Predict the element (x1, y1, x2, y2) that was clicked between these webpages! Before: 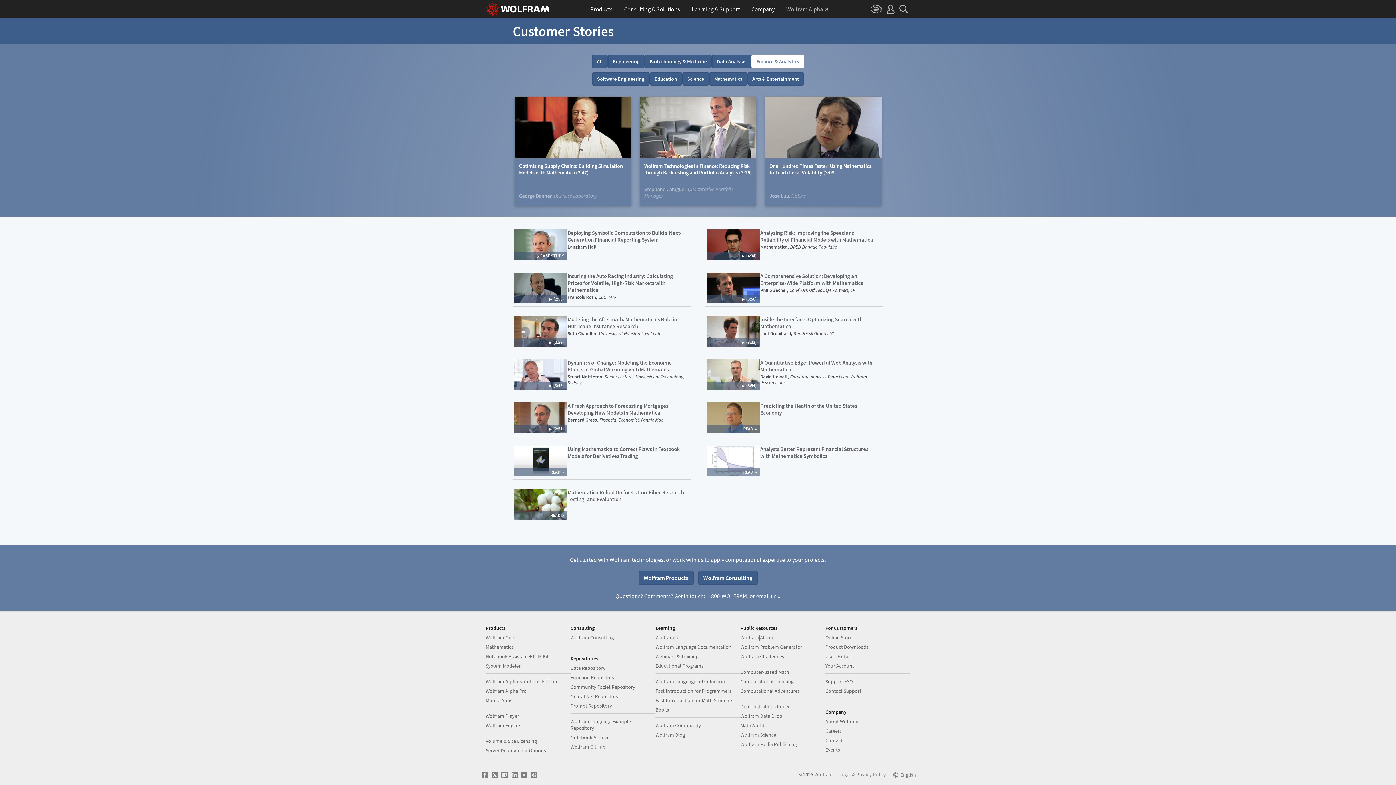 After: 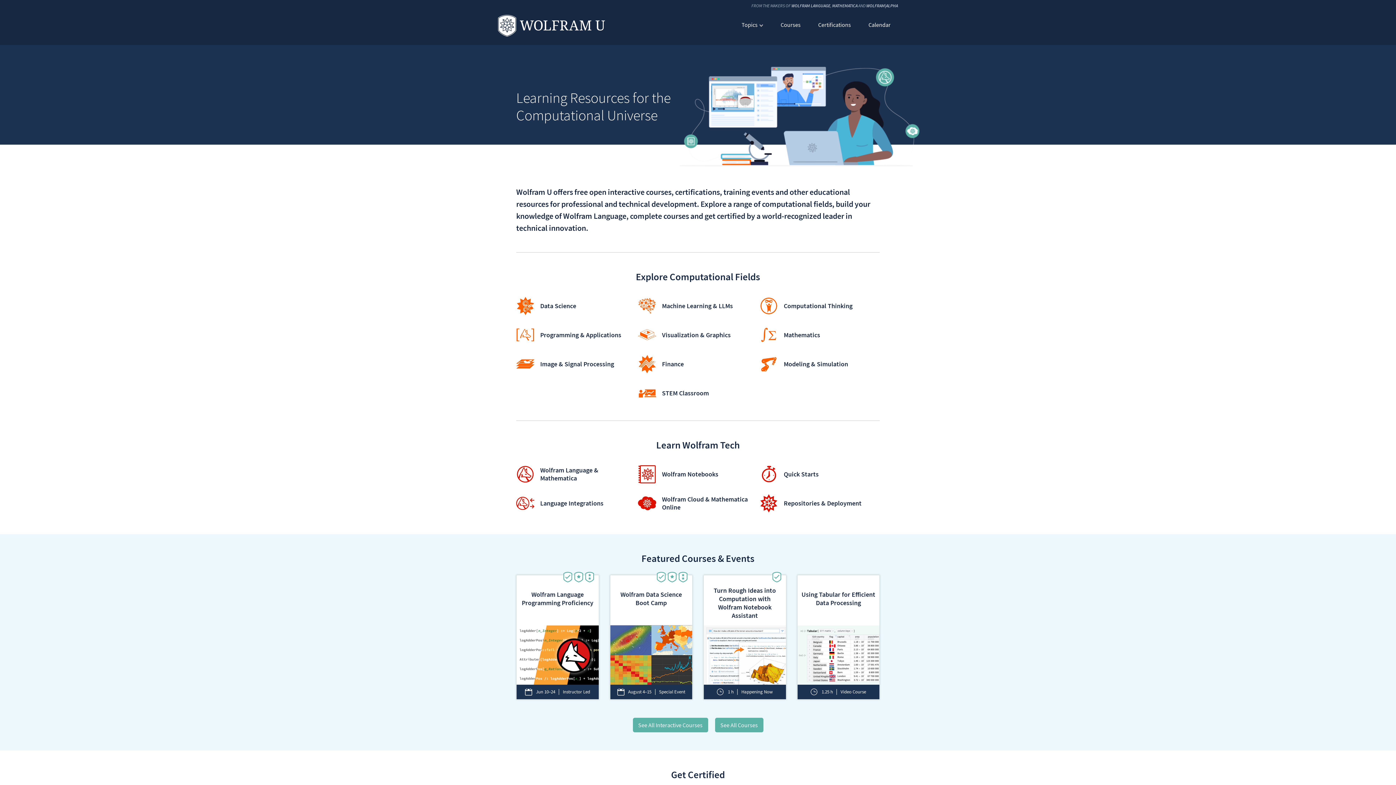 Action: bbox: (655, 634, 678, 641) label: Wolfram U